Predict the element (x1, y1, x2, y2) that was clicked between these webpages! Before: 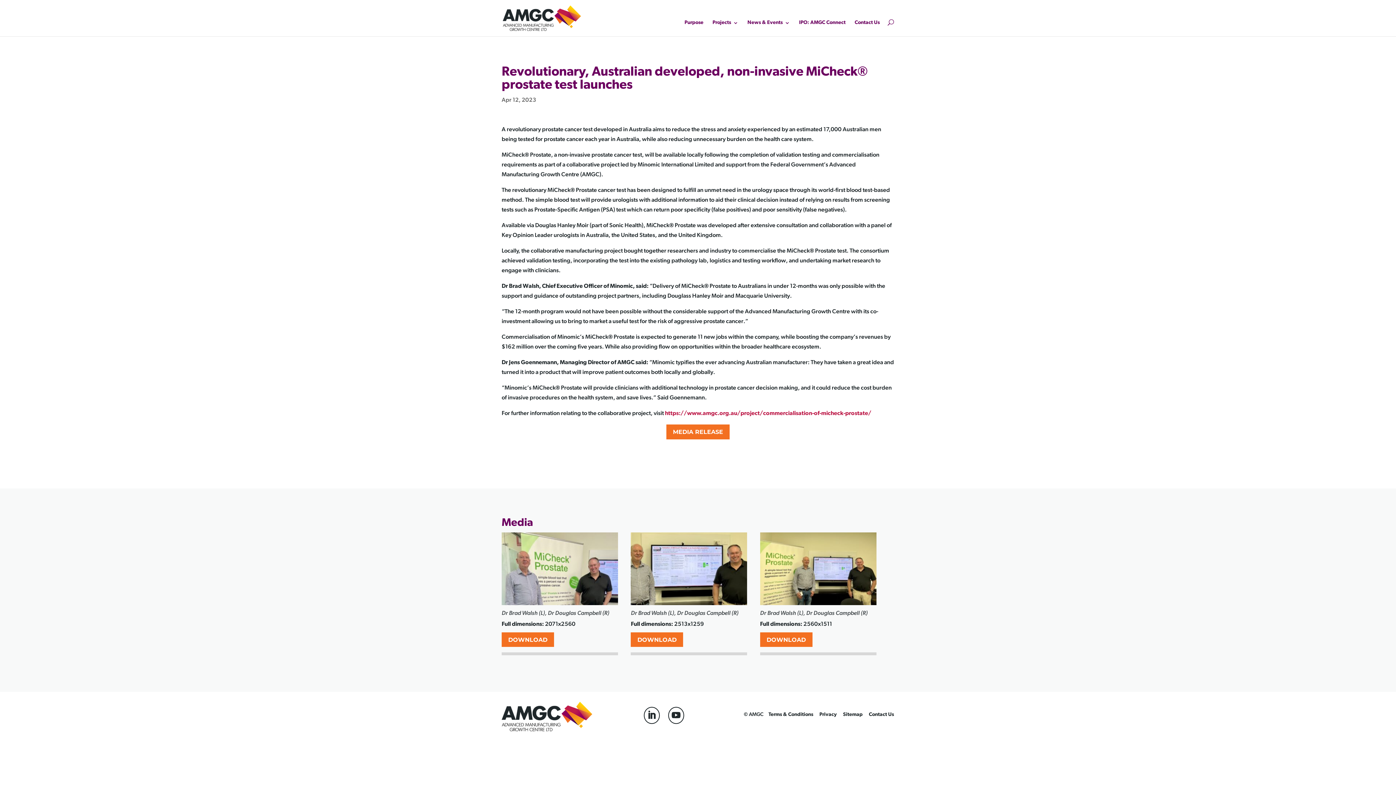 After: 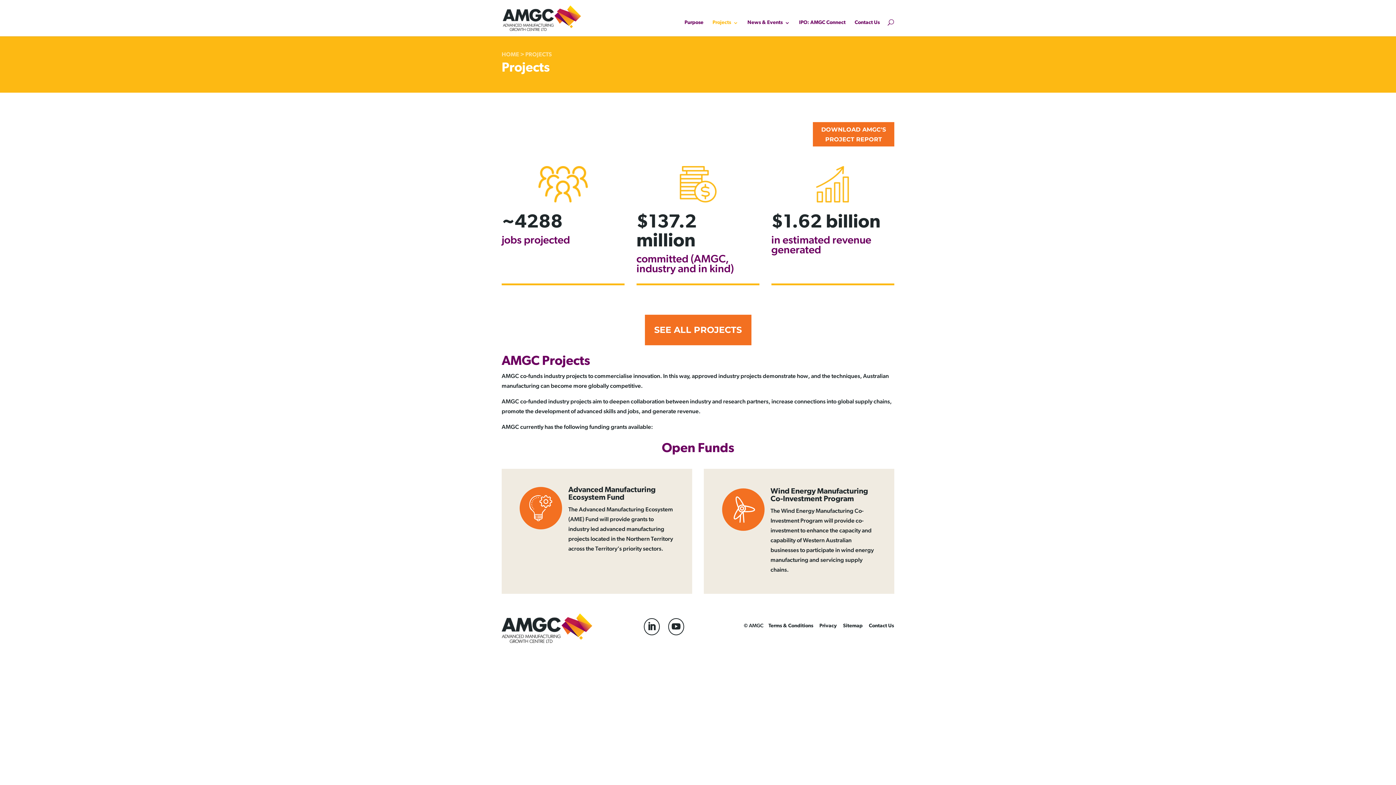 Action: label: Projects bbox: (712, 20, 738, 28)